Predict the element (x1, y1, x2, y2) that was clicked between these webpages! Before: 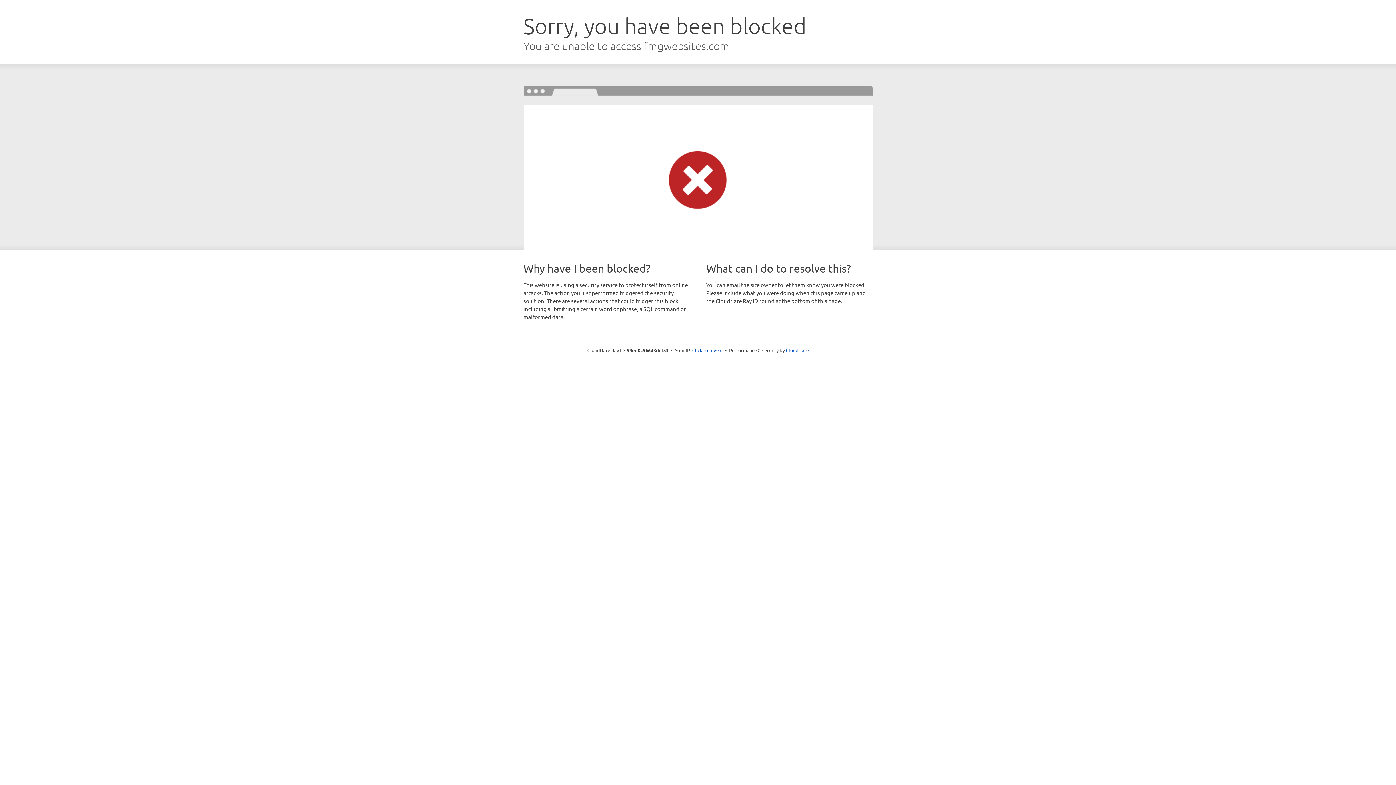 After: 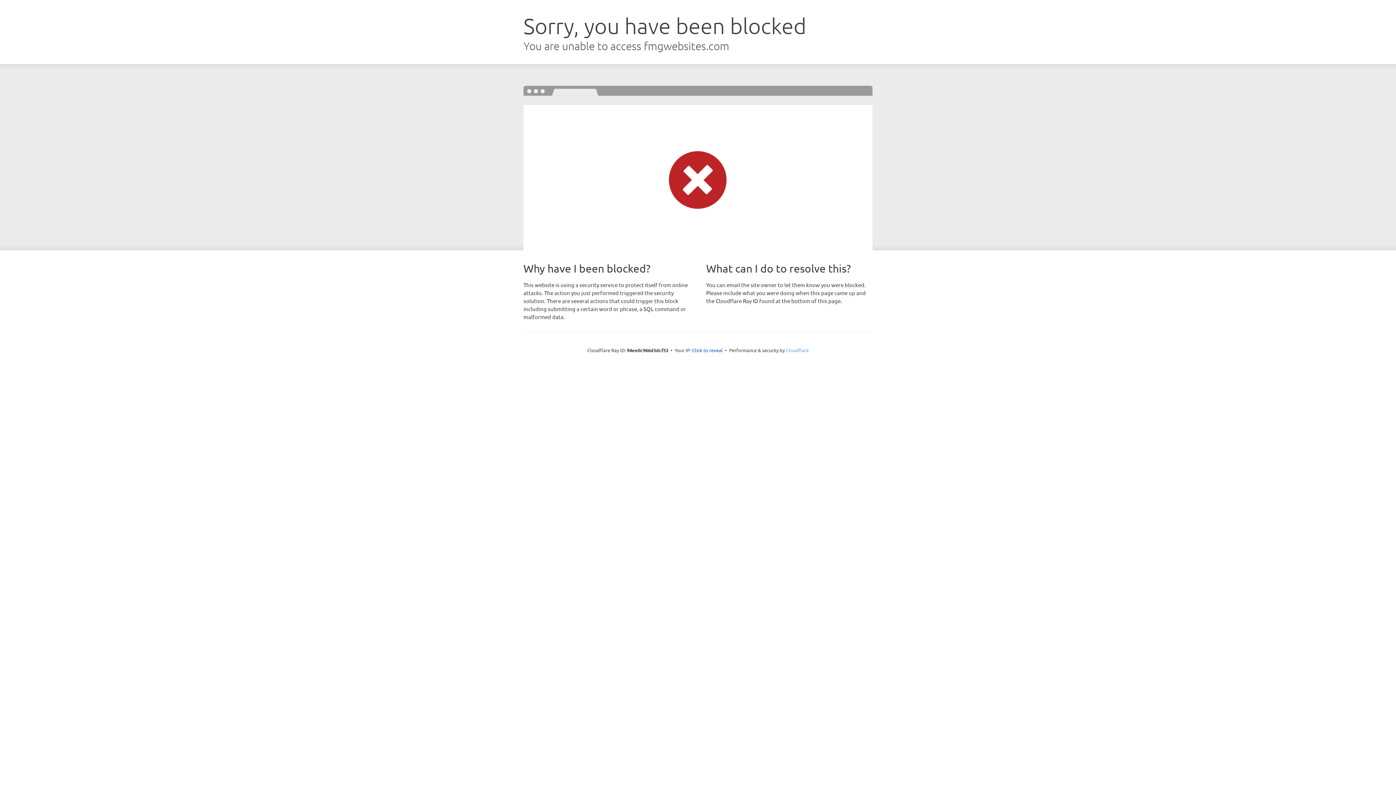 Action: bbox: (786, 347, 808, 353) label: Cloudflare